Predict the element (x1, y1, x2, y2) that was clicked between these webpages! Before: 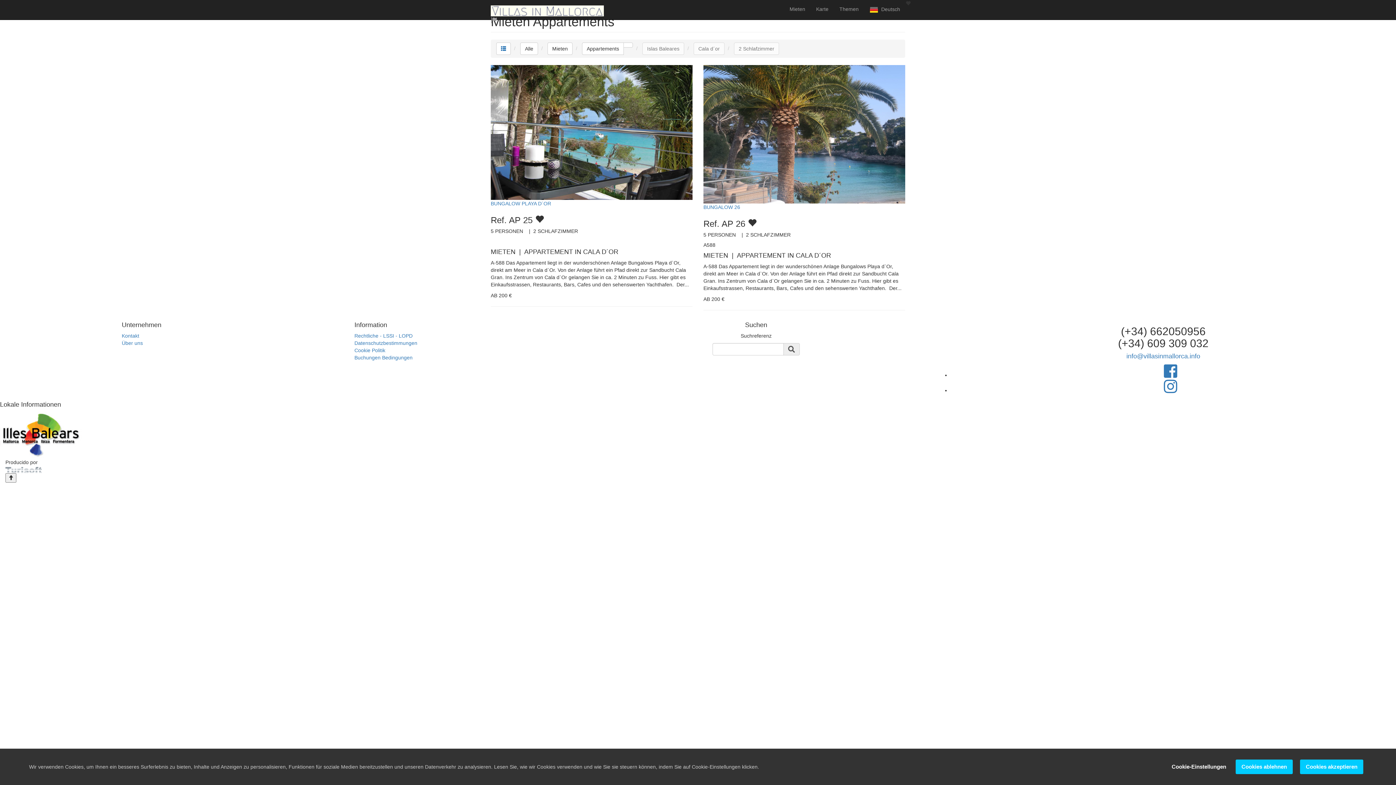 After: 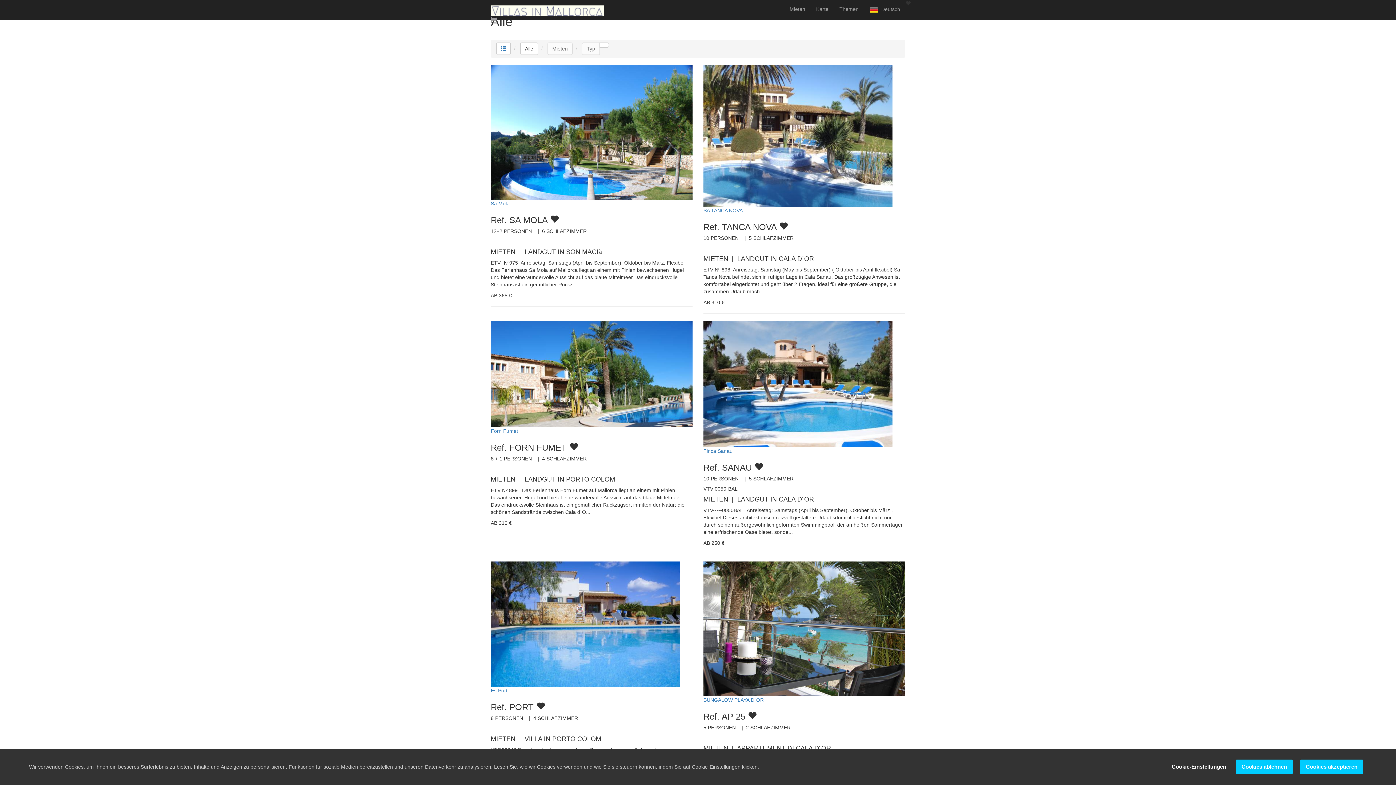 Action: label: Mieten bbox: (547, 42, 572, 54)